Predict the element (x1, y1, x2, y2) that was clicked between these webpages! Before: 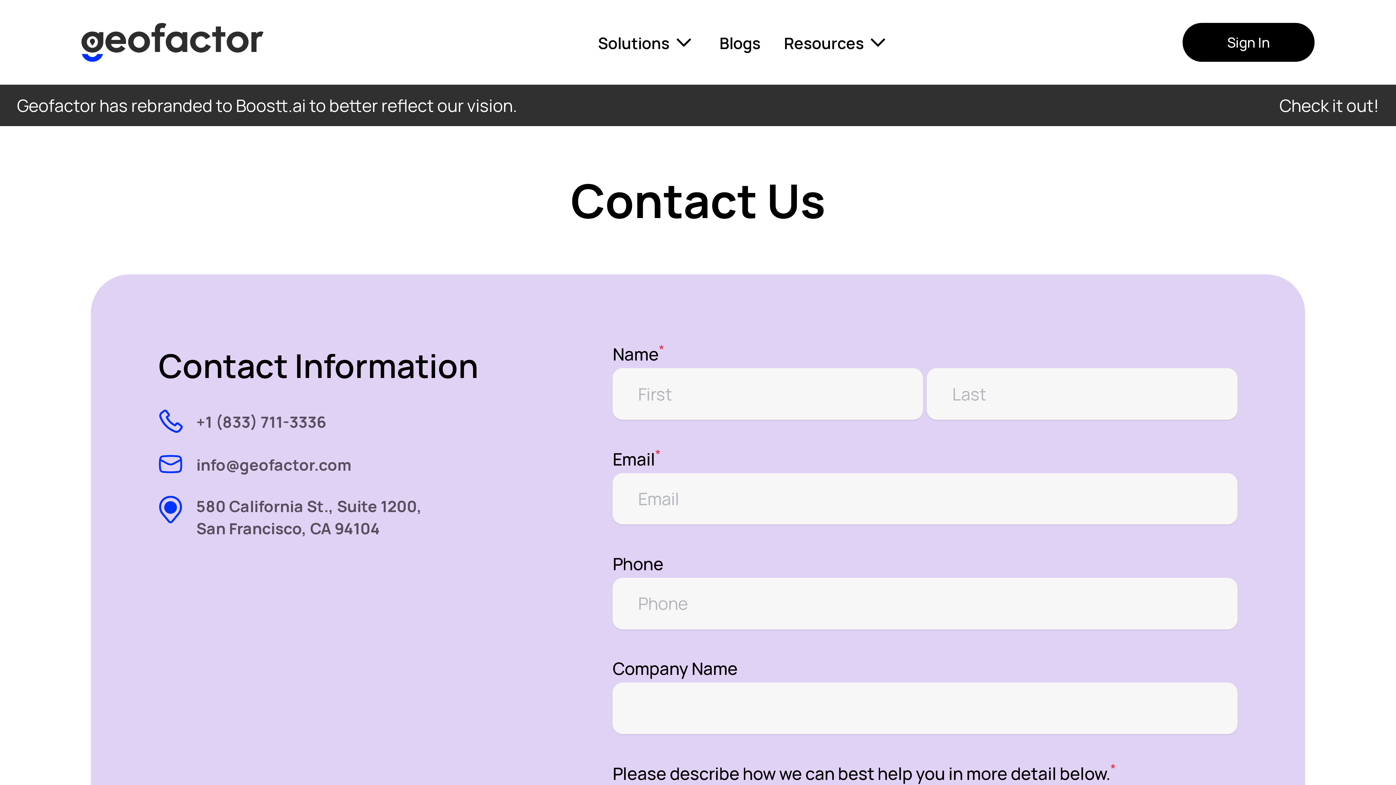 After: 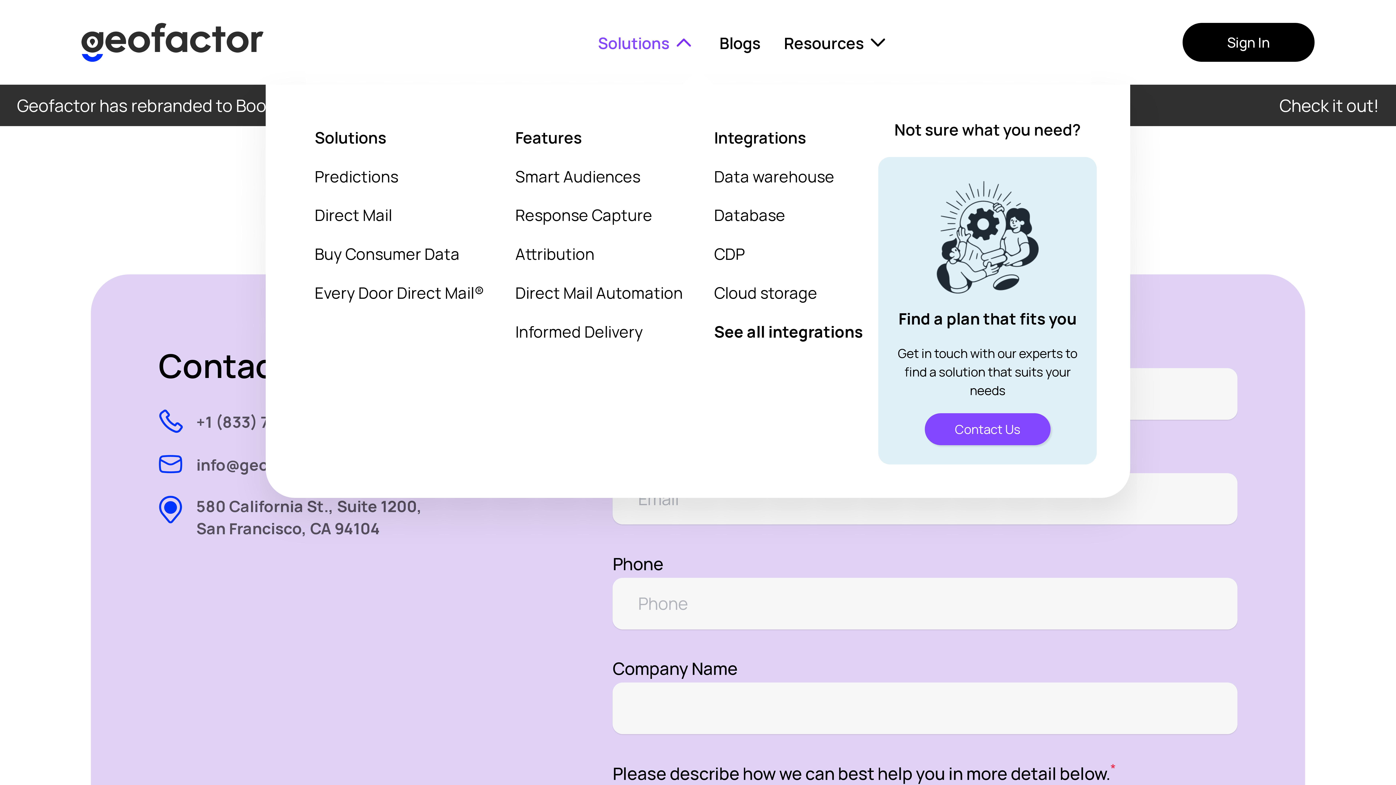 Action: label: Solutions bbox: (598, 31, 669, 54)